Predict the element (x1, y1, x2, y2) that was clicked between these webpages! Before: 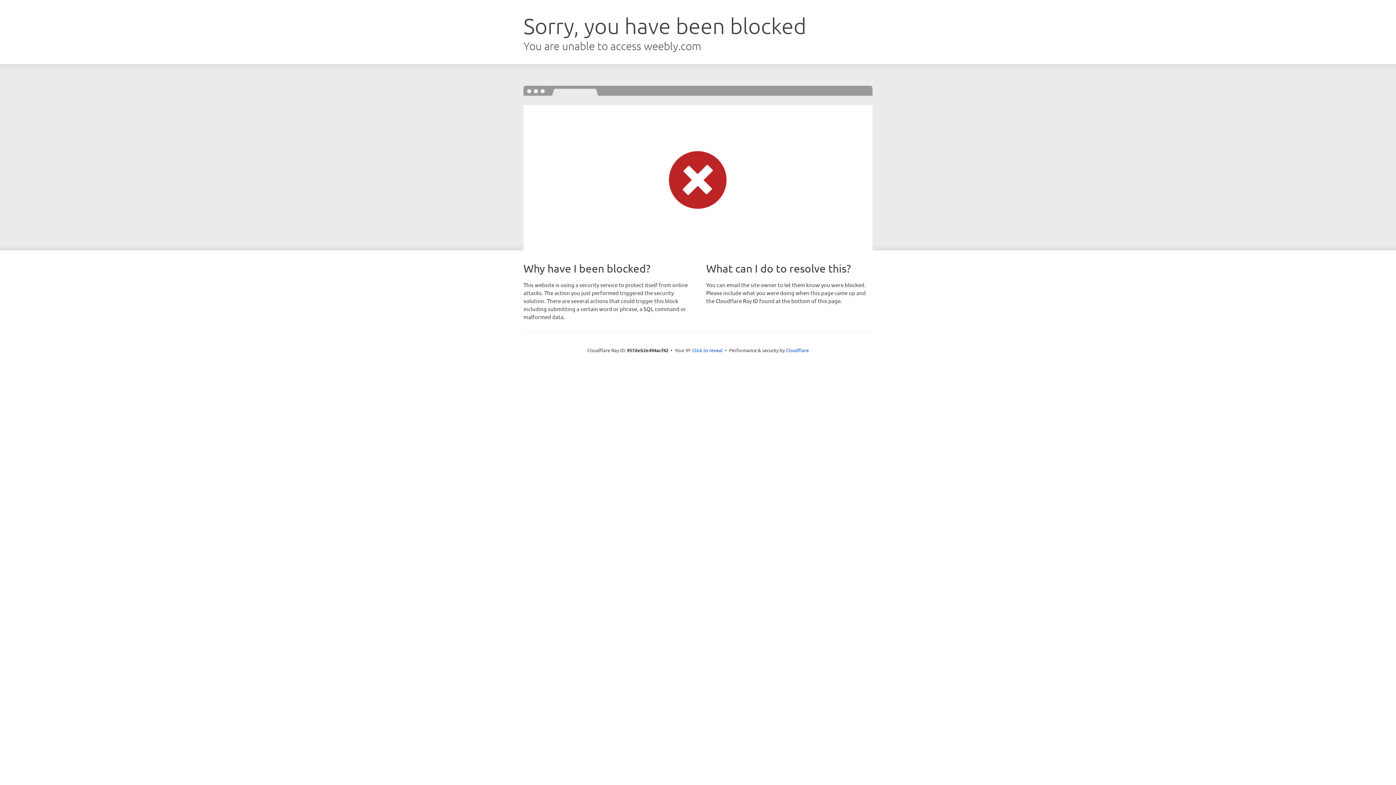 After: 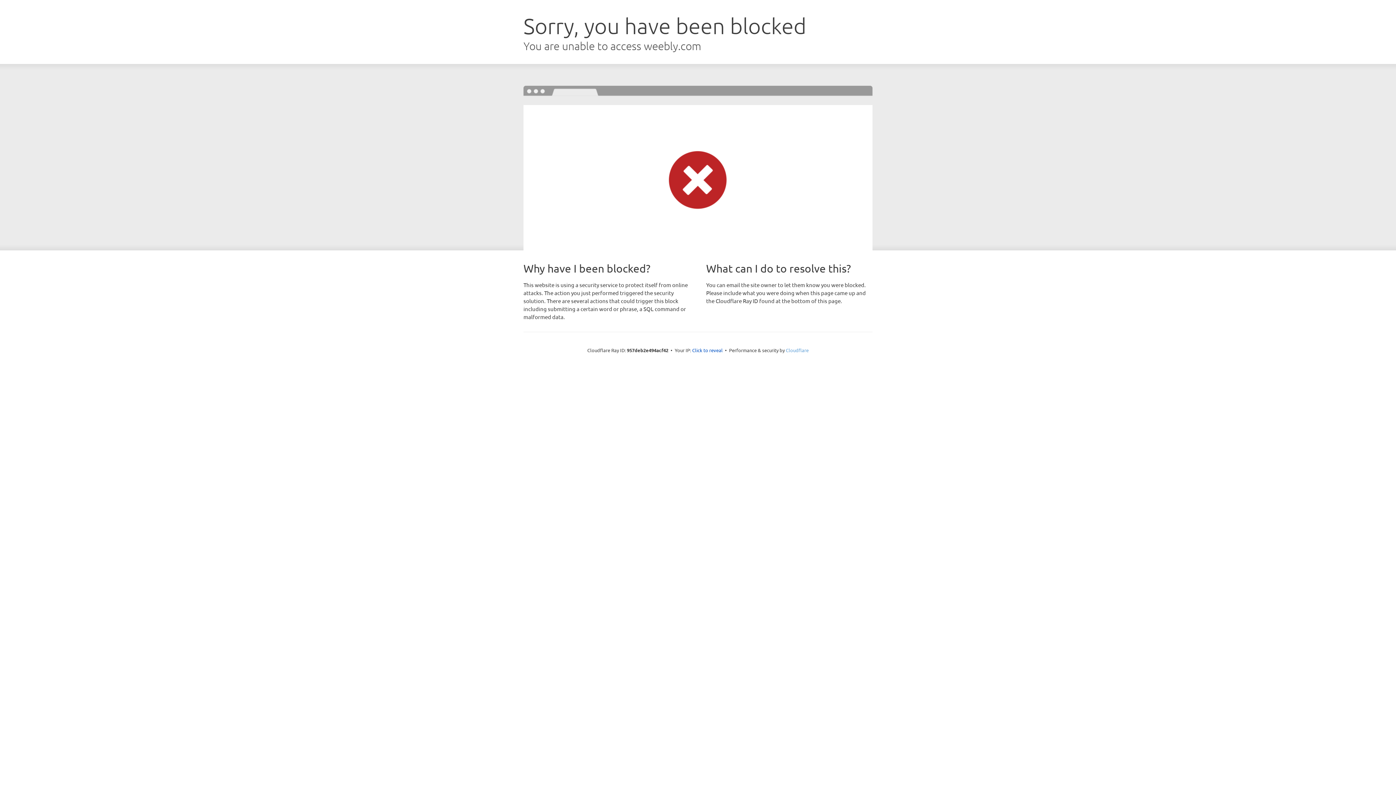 Action: label: Cloudflare bbox: (786, 347, 808, 353)